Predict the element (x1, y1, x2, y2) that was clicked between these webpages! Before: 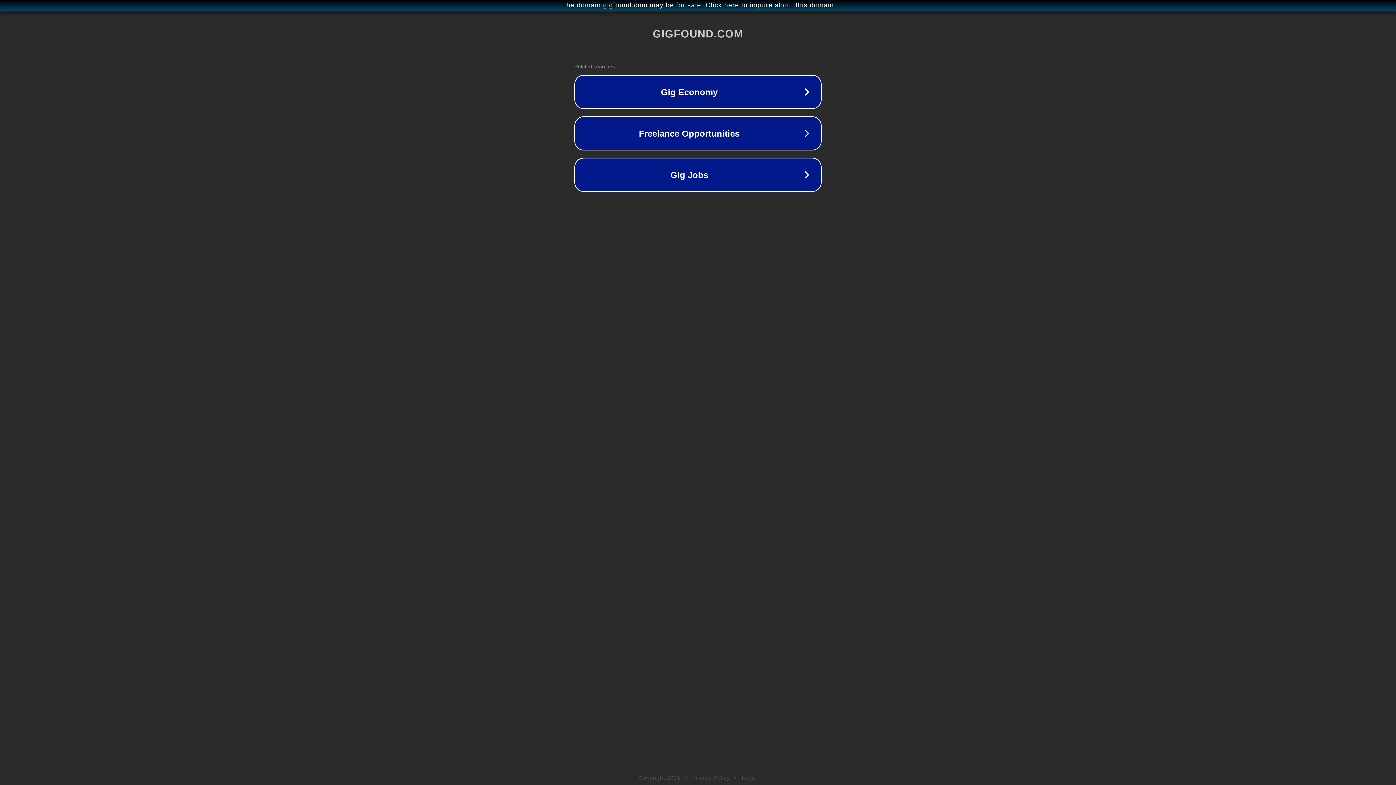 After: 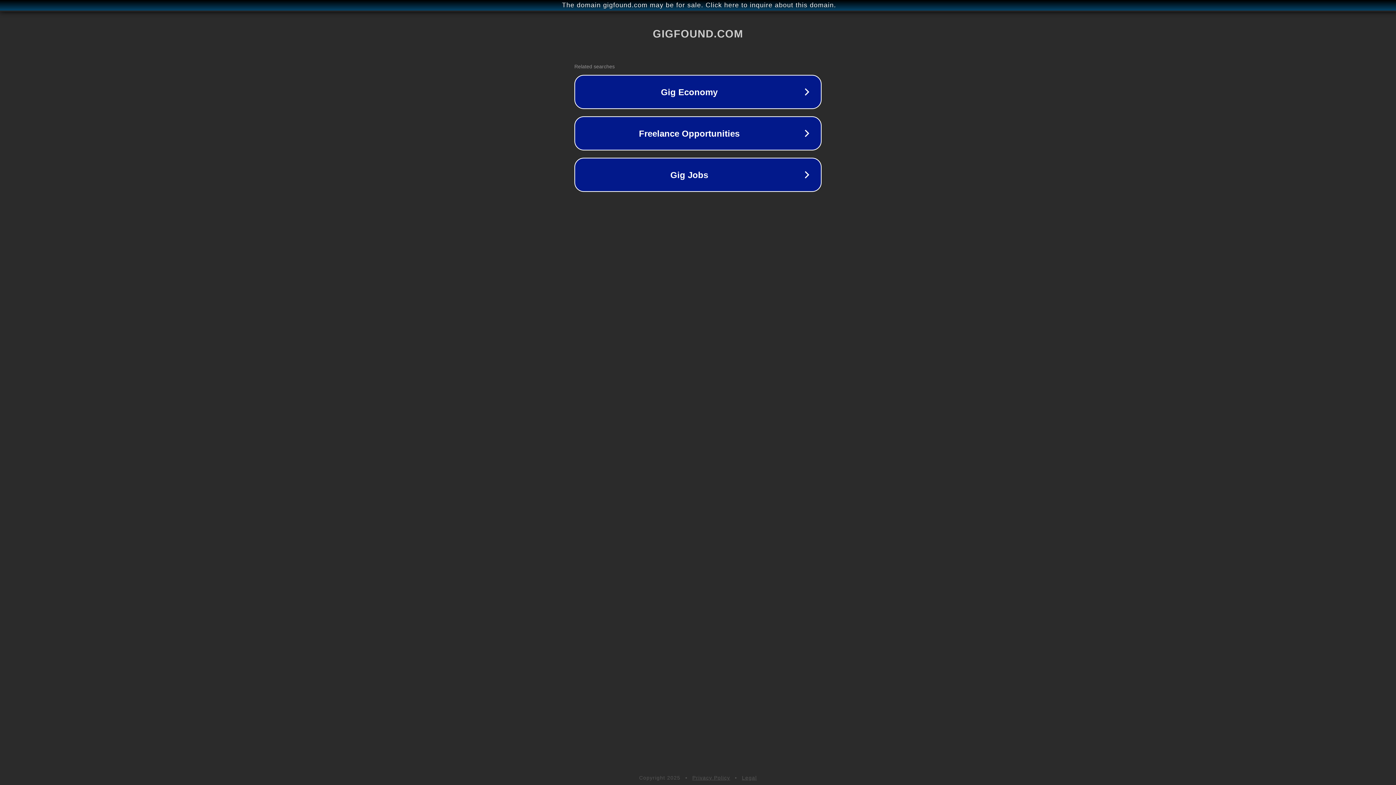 Action: label: Legal bbox: (742, 775, 757, 781)